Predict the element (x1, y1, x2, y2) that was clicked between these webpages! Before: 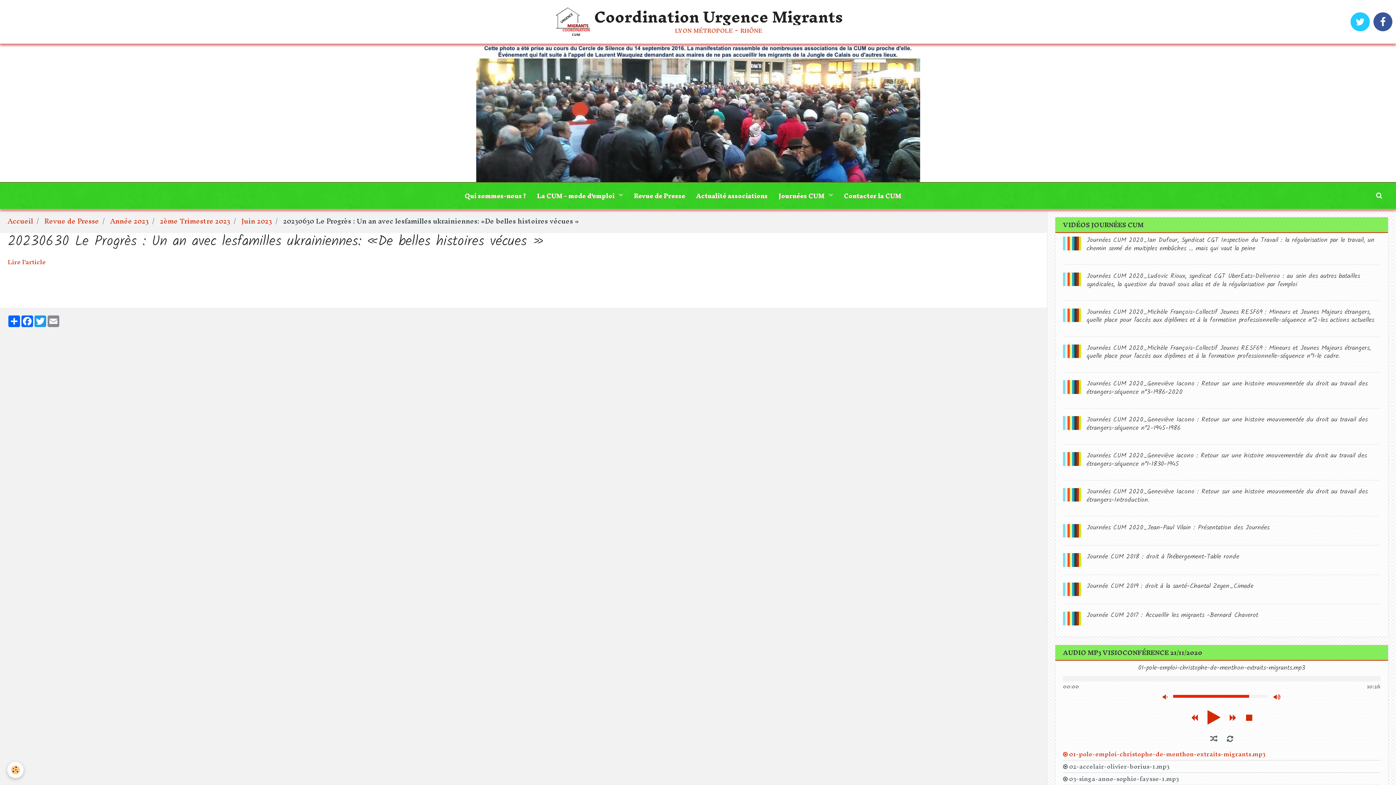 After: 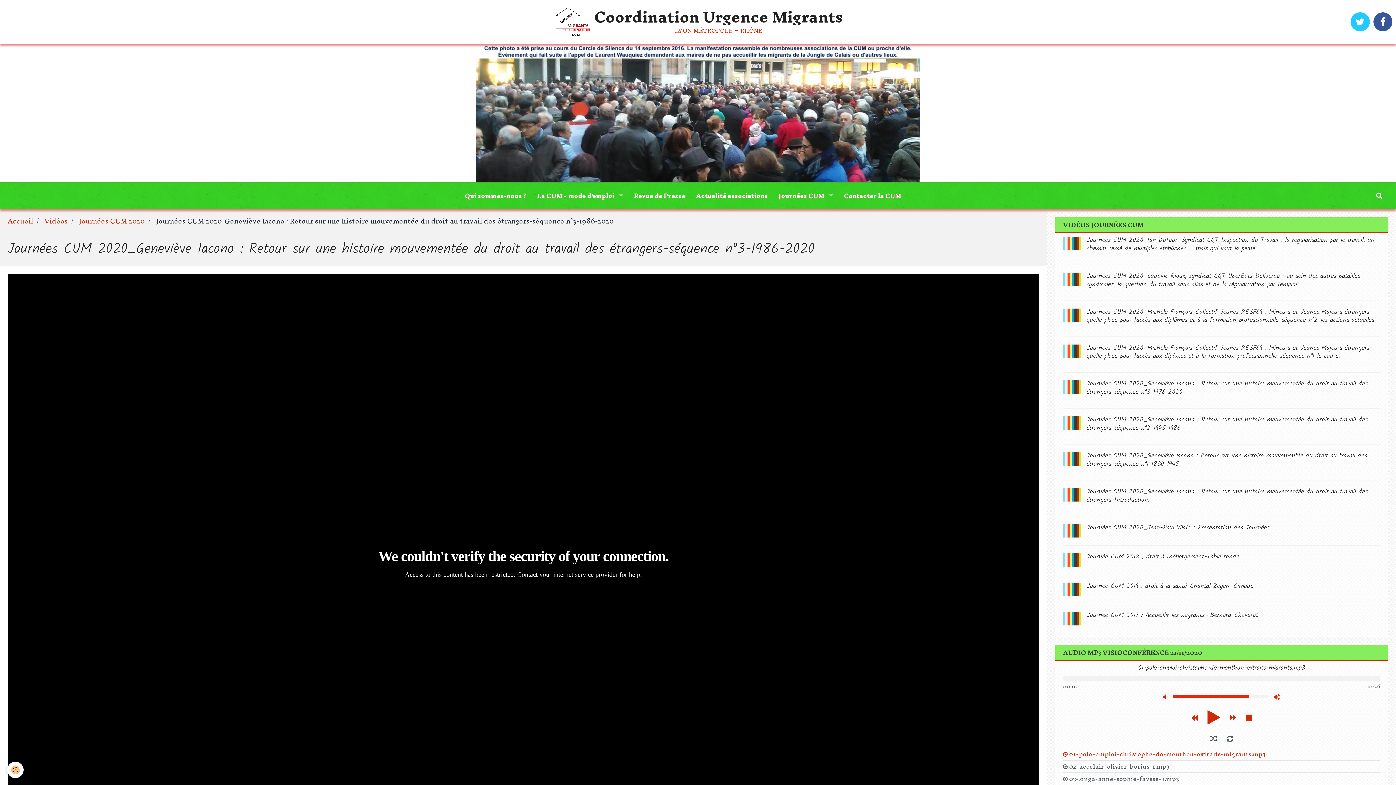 Action: label: Journées CUM 2020_Geneviève Iacono : Retour sur une histoire mouvementée du droit au travail des étrangers-séquence n°3-1986-2020 bbox: (1086, 379, 1368, 397)